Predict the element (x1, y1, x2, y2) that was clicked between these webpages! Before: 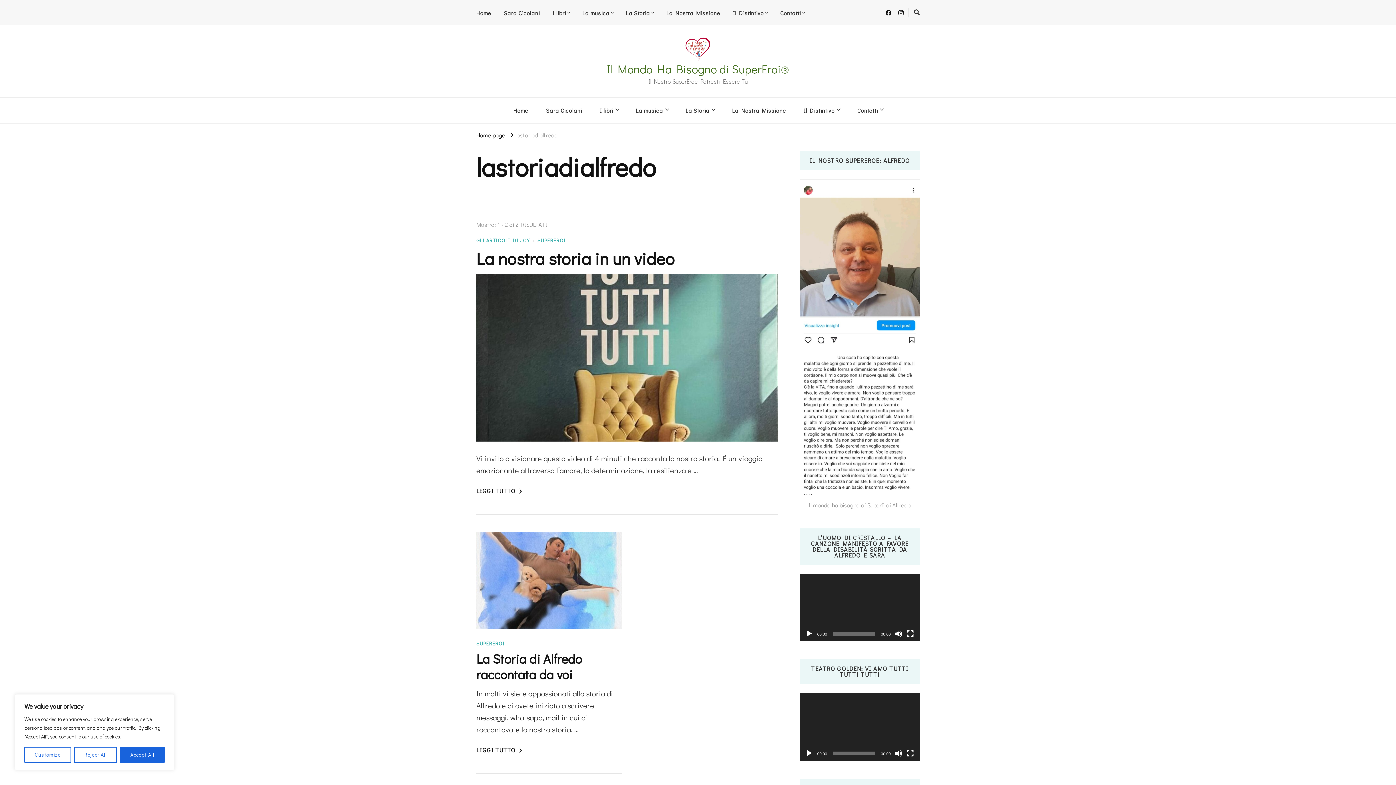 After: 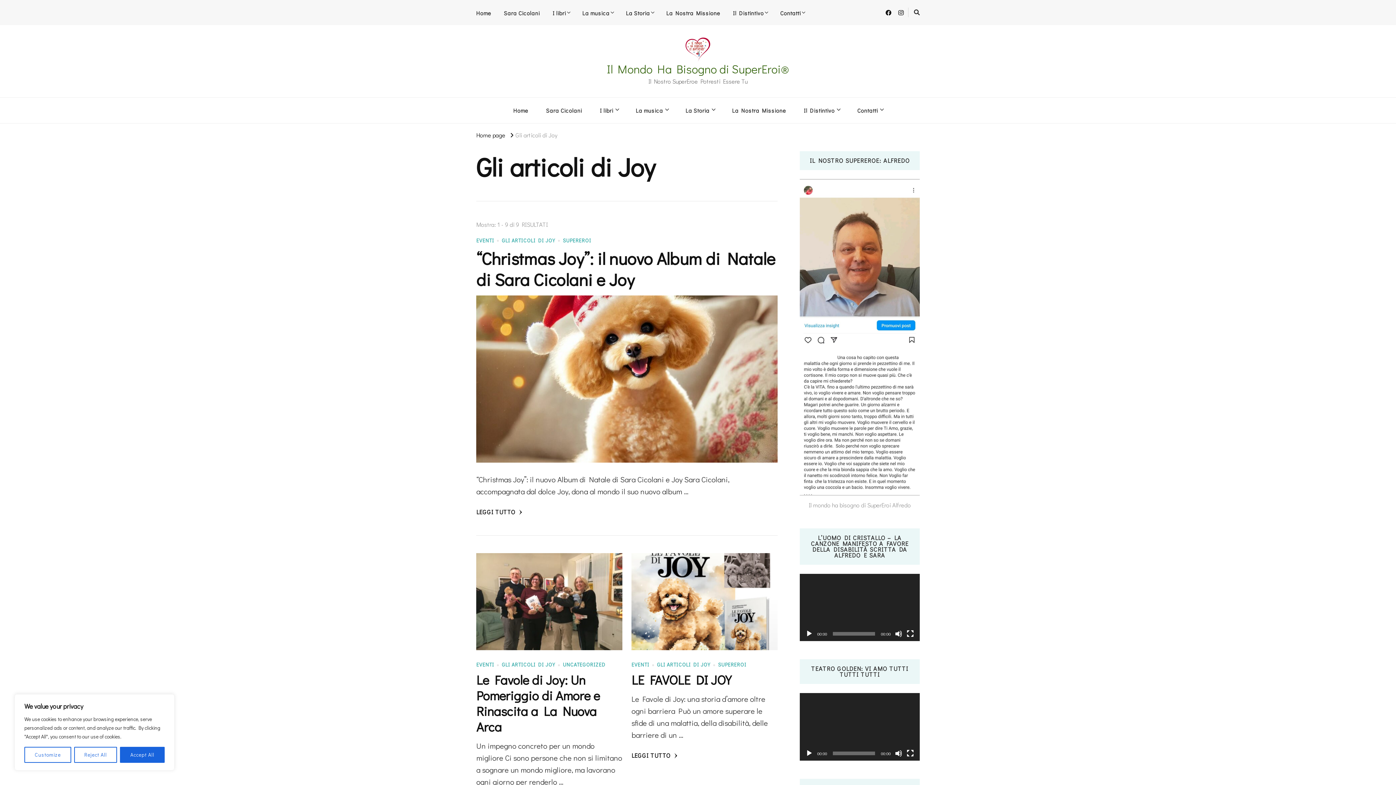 Action: label: GLI ARTICOLI DI JOY bbox: (476, 237, 536, 244)